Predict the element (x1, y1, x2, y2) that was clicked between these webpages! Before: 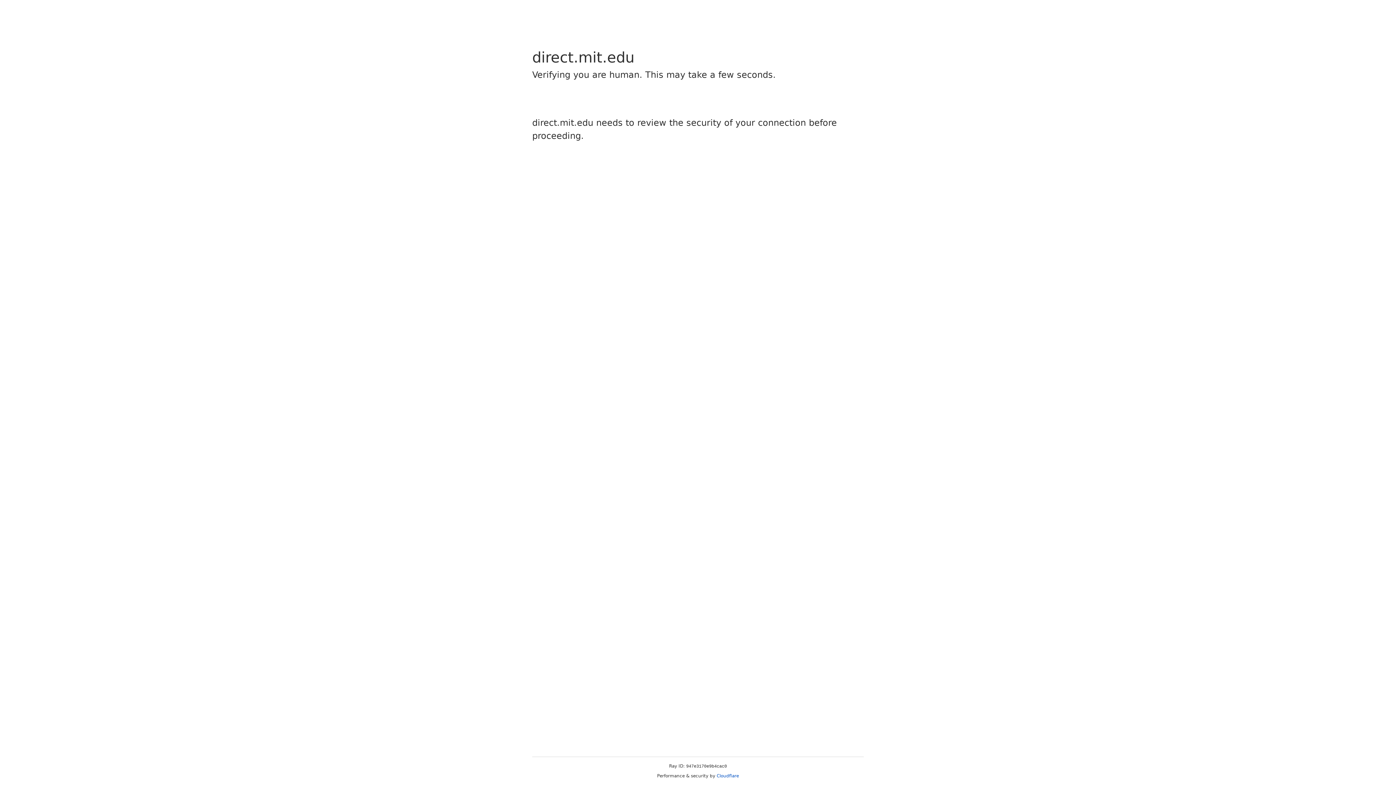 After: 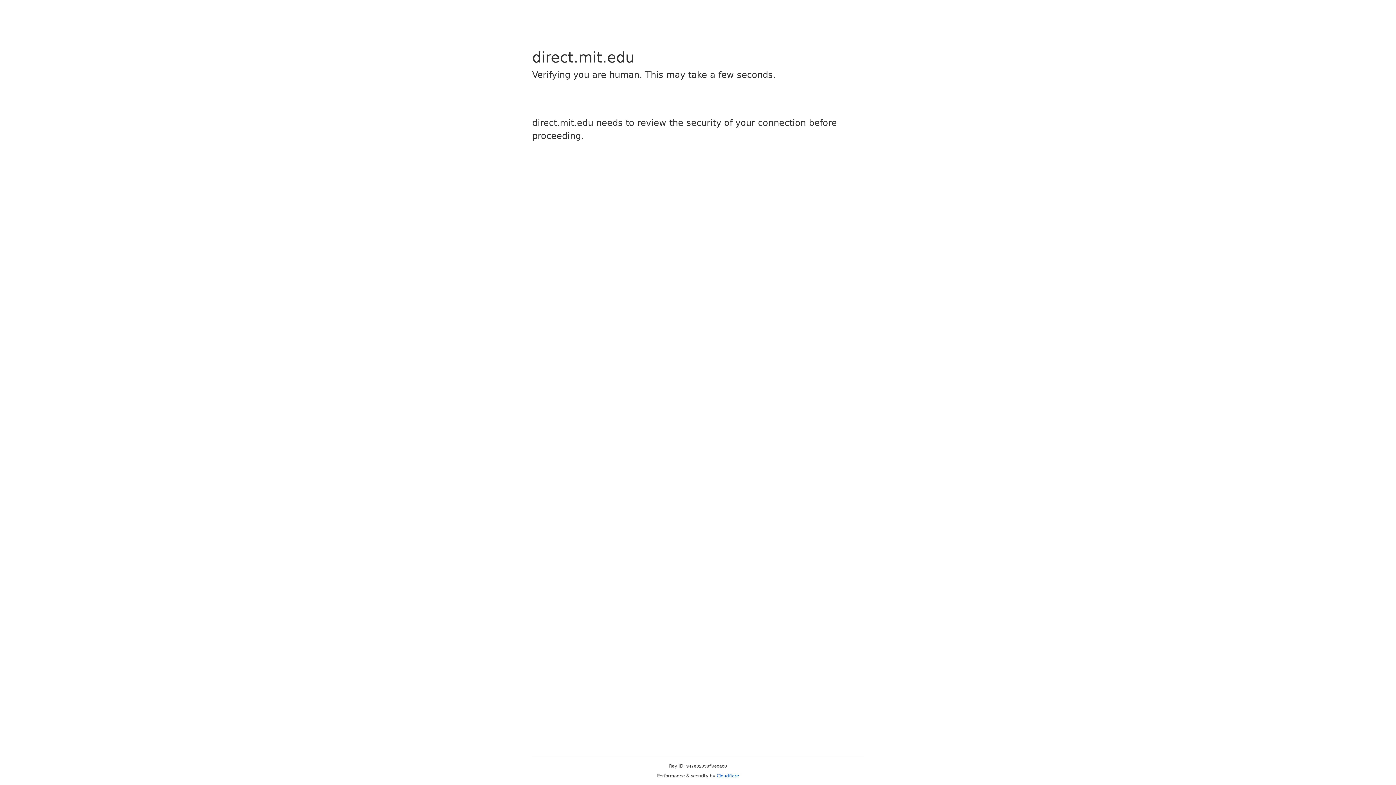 Action: bbox: (716, 773, 739, 778) label: Cloudflare